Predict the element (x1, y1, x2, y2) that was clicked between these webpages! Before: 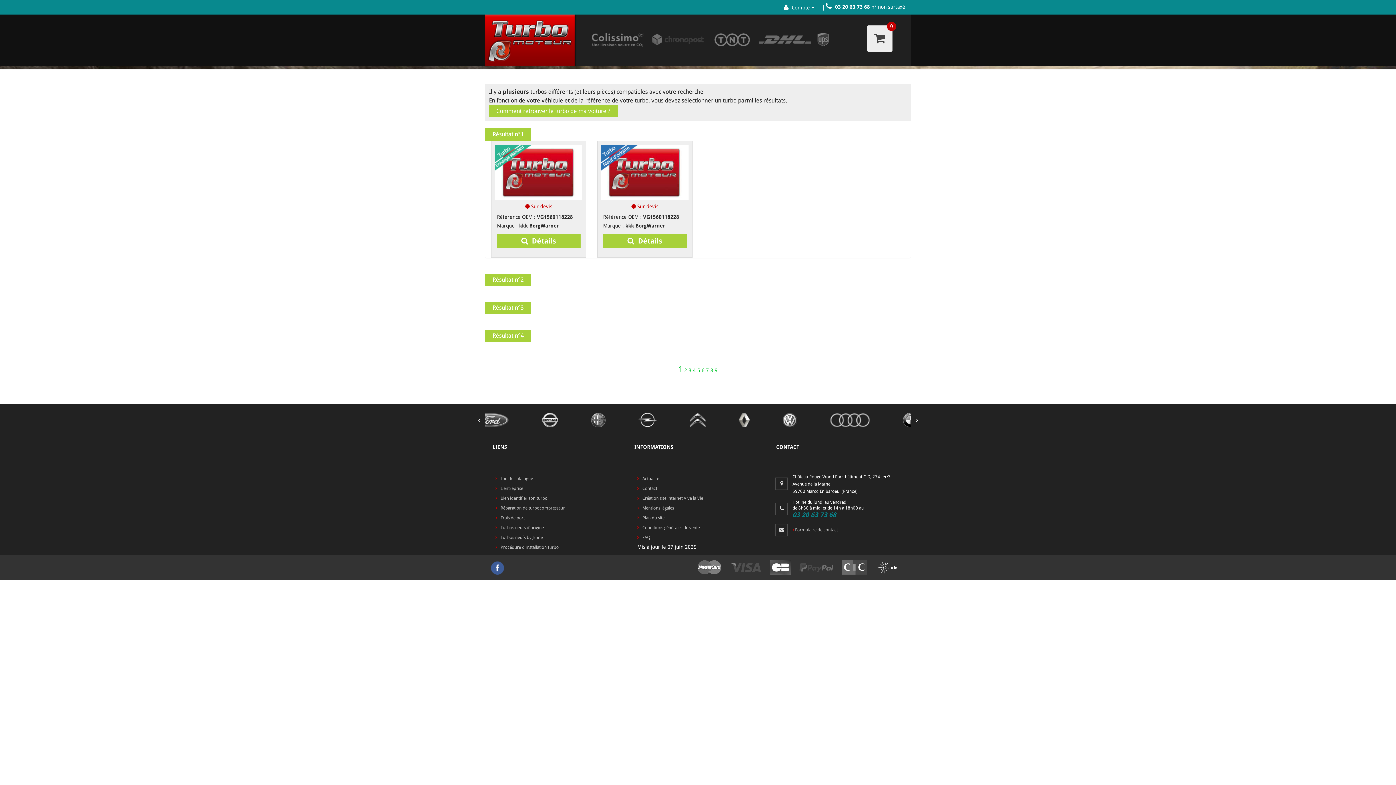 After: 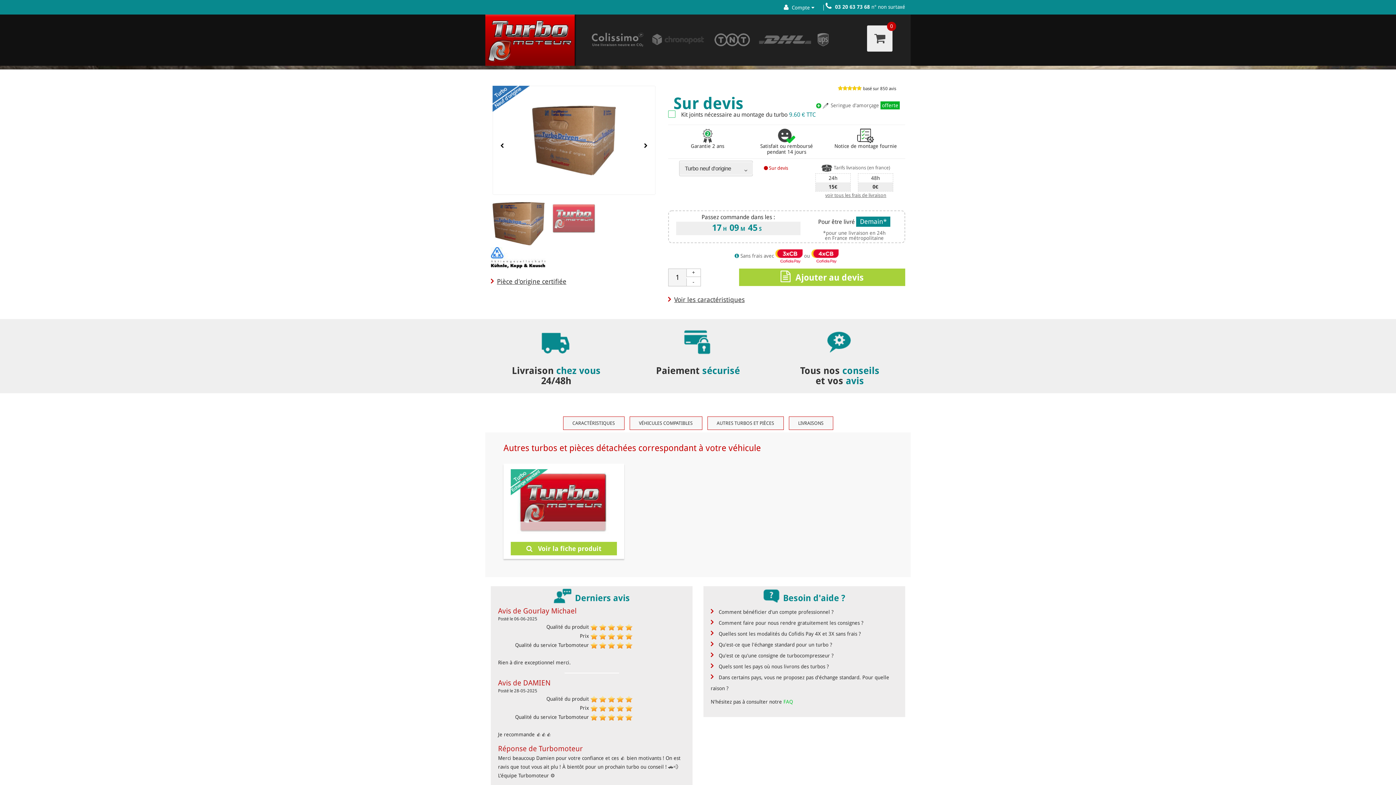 Action: label:  Détails bbox: (603, 233, 686, 248)